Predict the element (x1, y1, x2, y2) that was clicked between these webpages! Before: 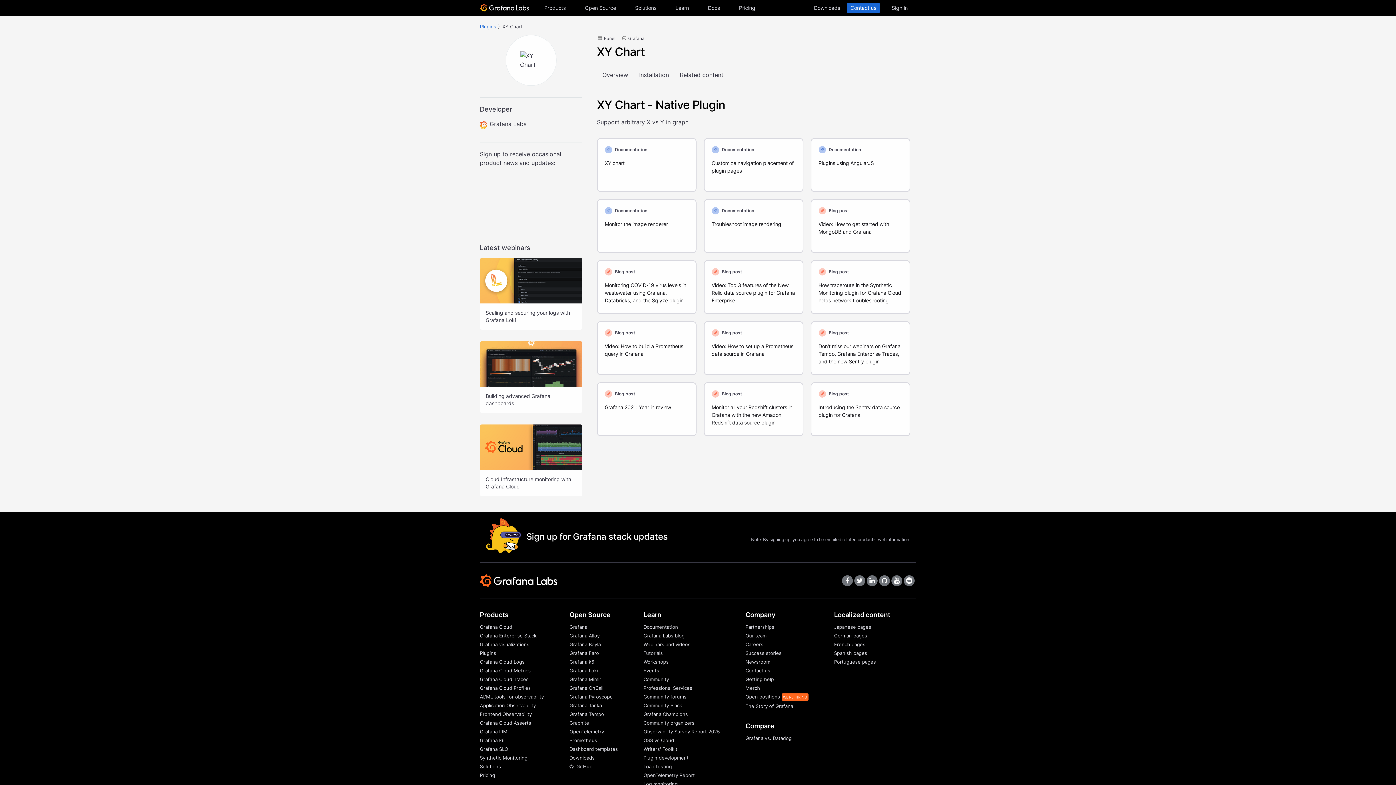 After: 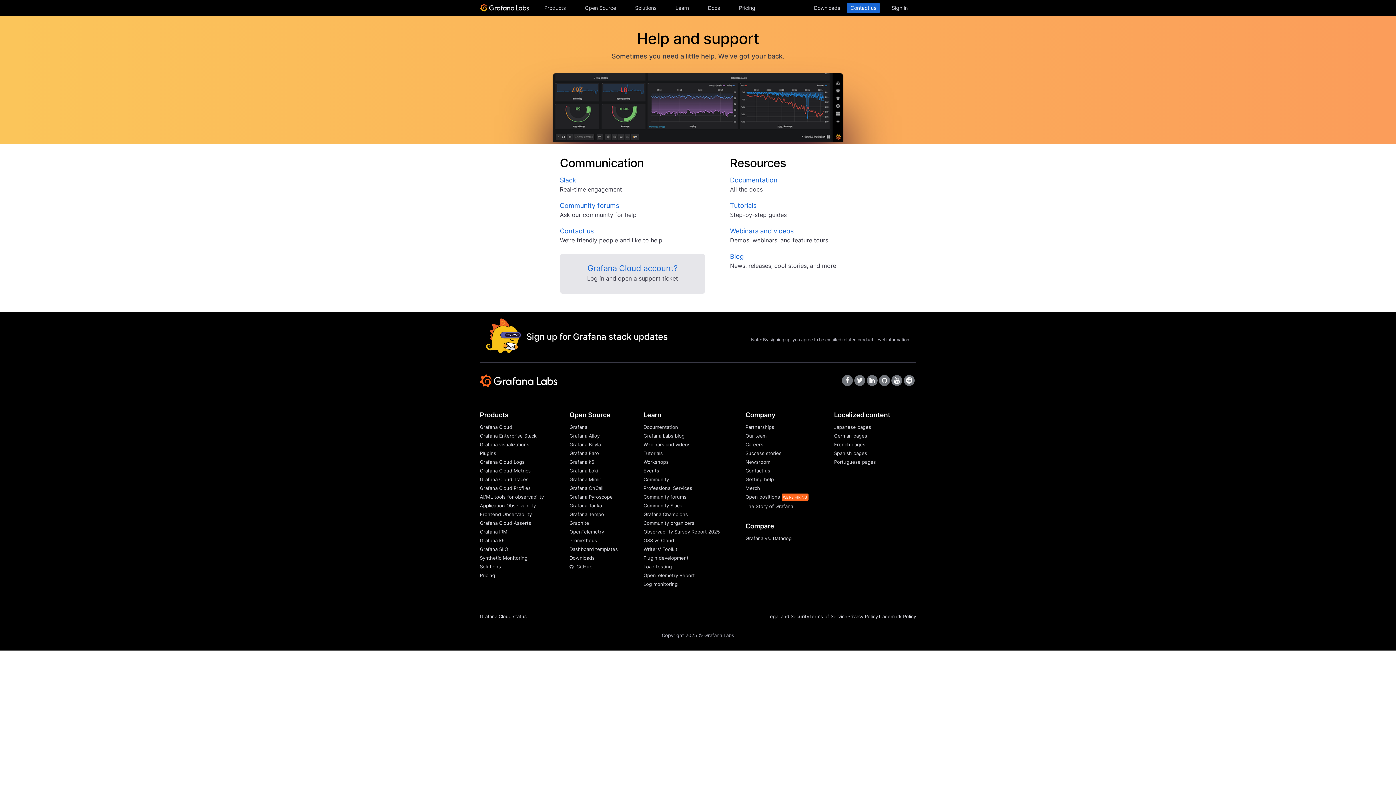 Action: label: Getting help bbox: (745, 676, 774, 682)